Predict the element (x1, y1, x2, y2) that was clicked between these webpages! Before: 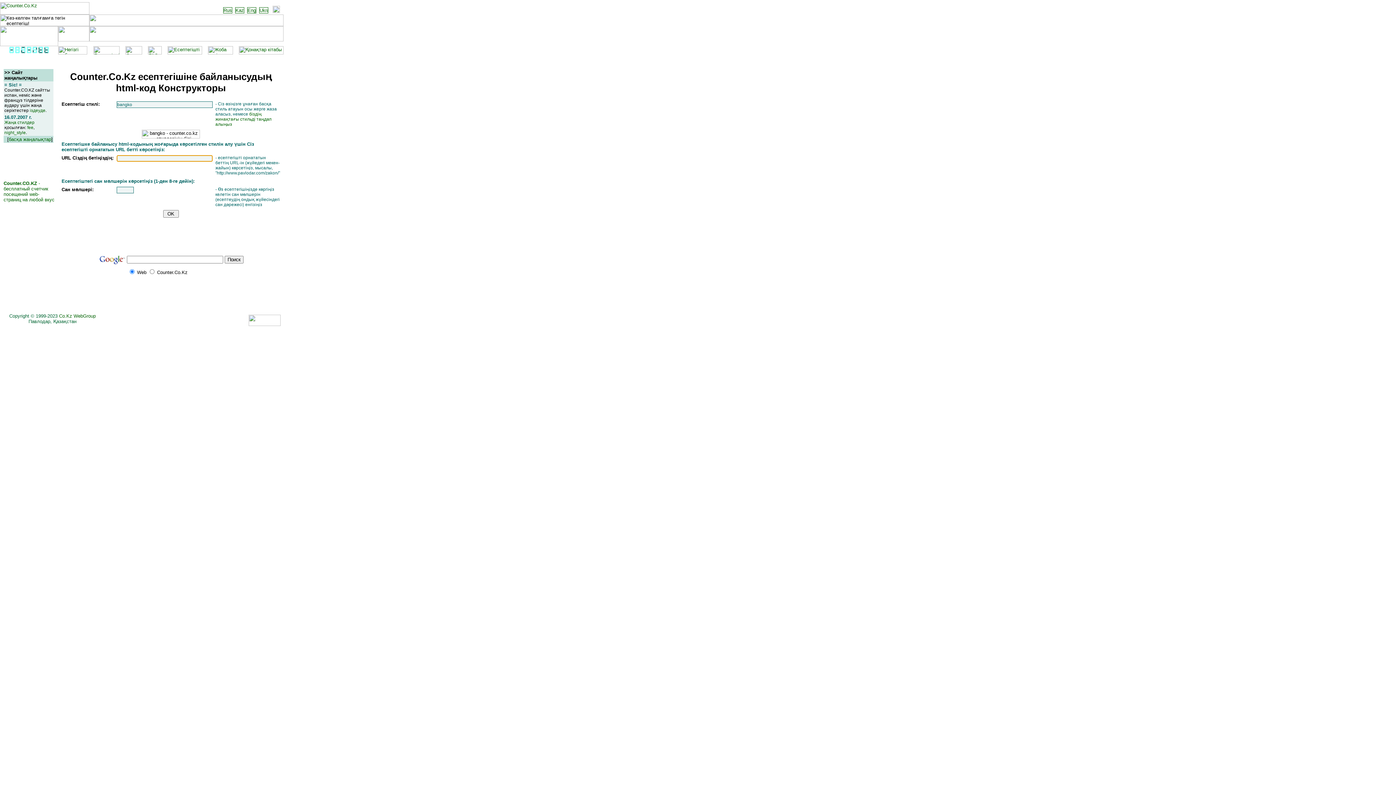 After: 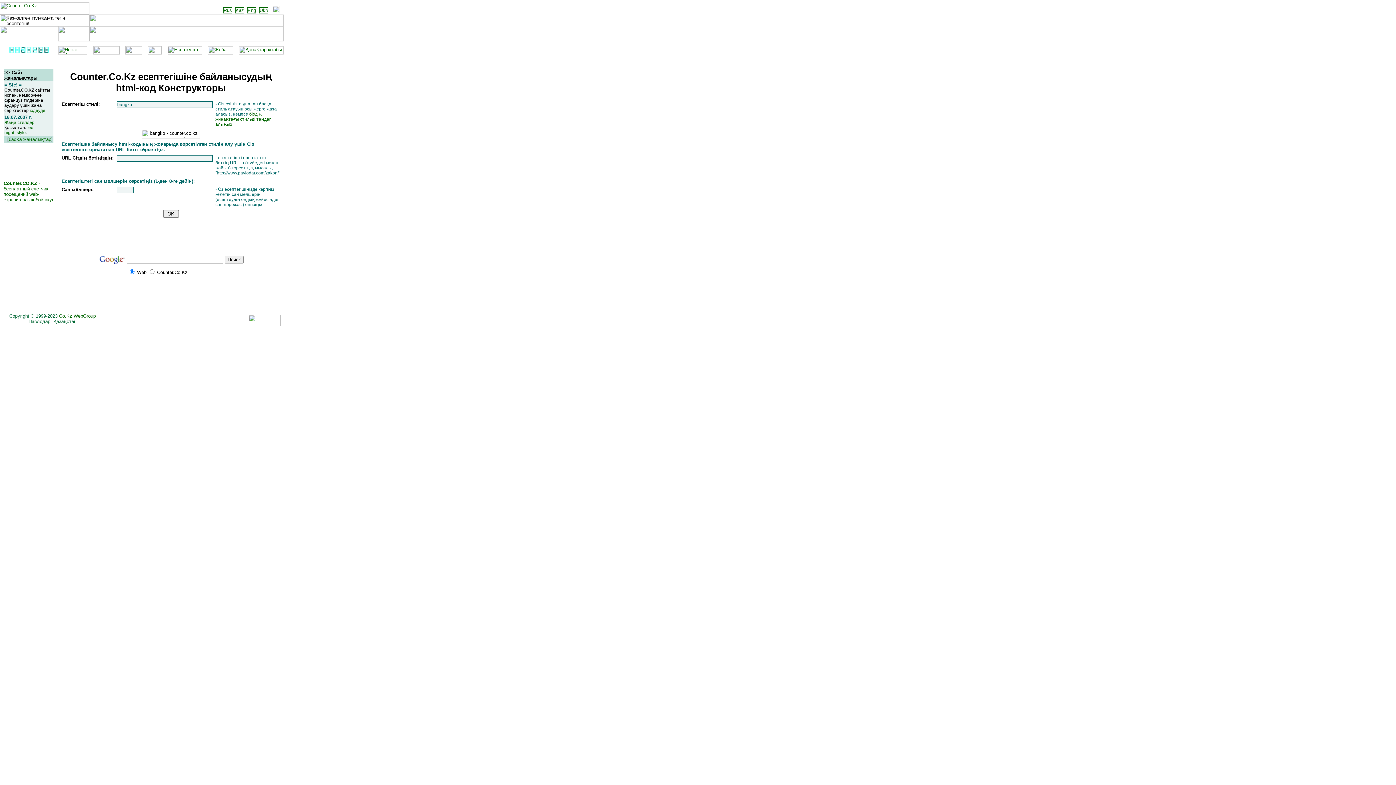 Action: bbox: (248, 321, 280, 327)